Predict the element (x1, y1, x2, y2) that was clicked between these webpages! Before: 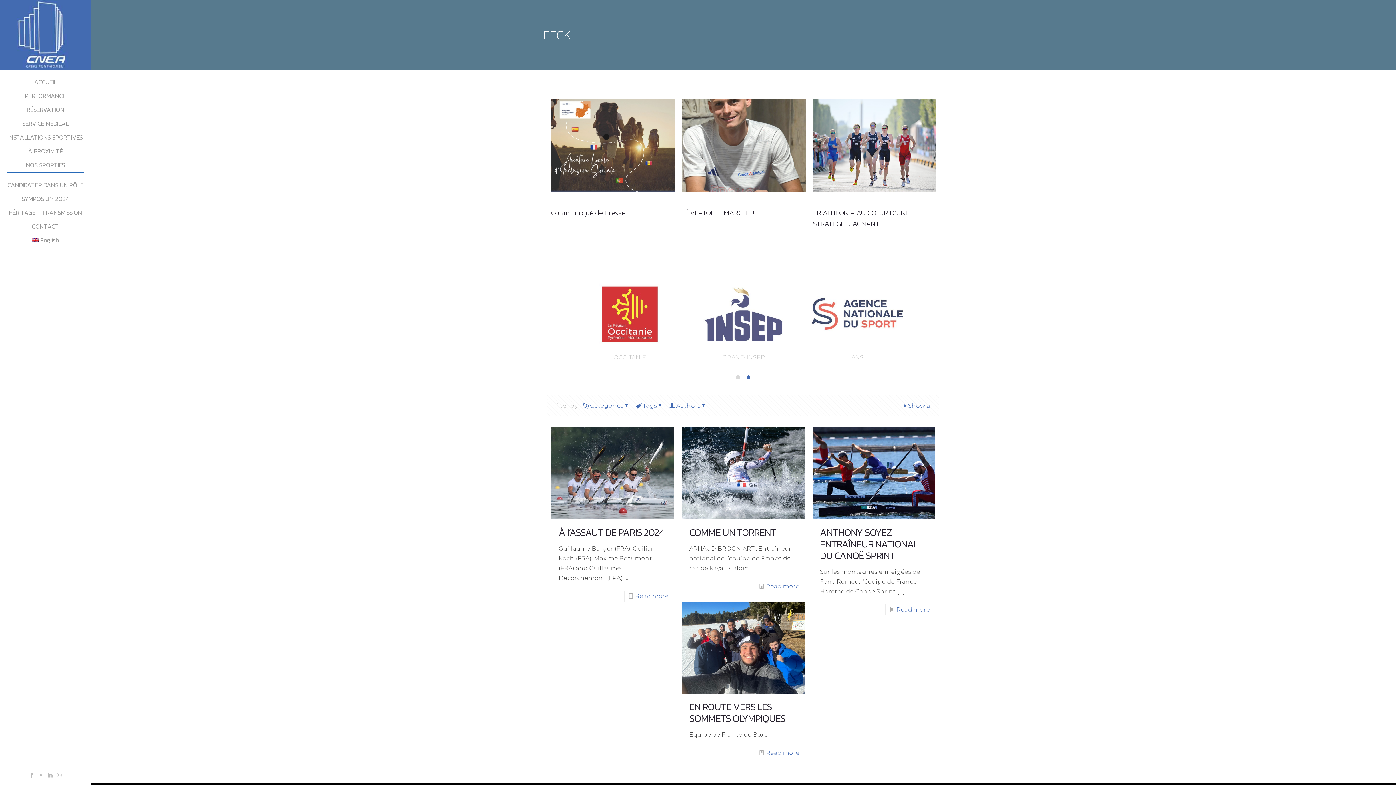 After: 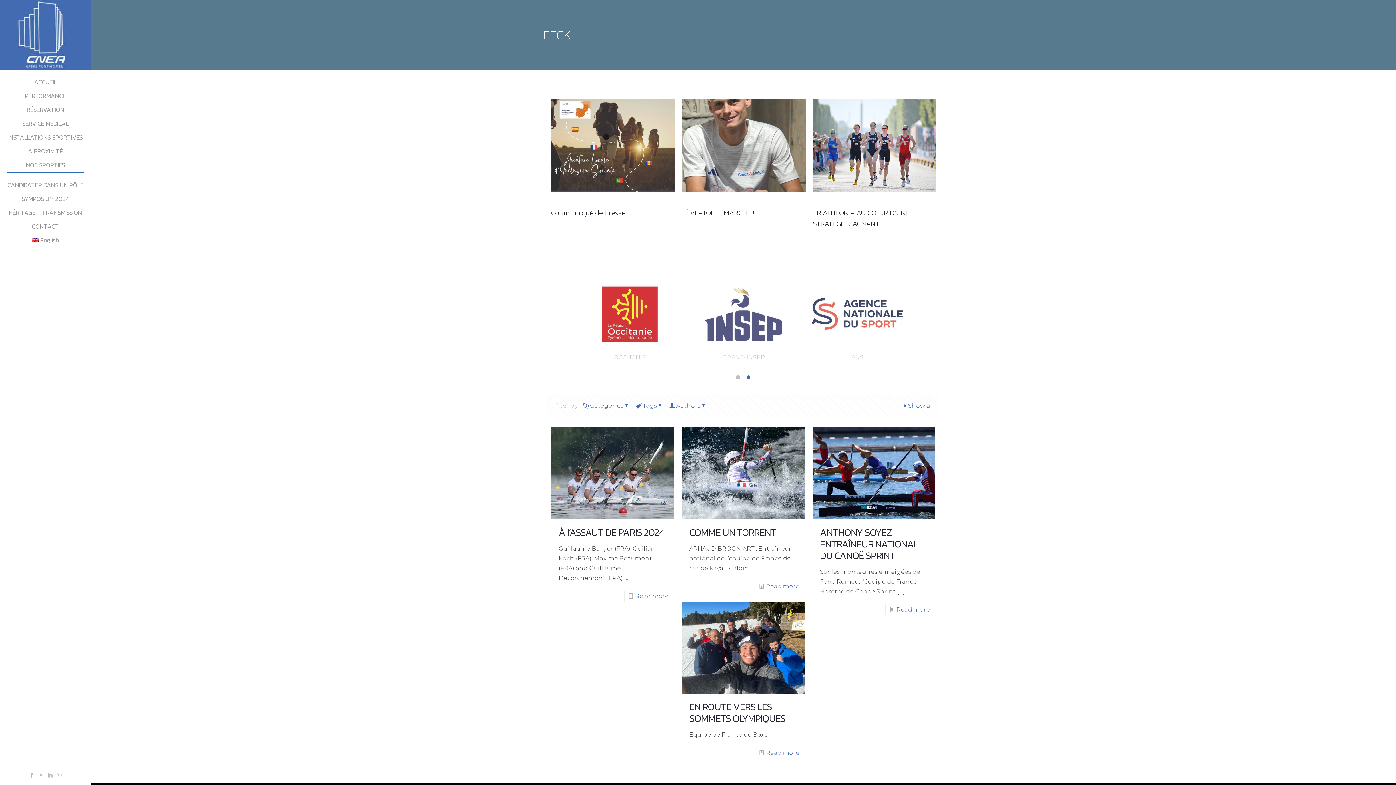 Action: label: 0 bbox: (736, 376, 740, 379)